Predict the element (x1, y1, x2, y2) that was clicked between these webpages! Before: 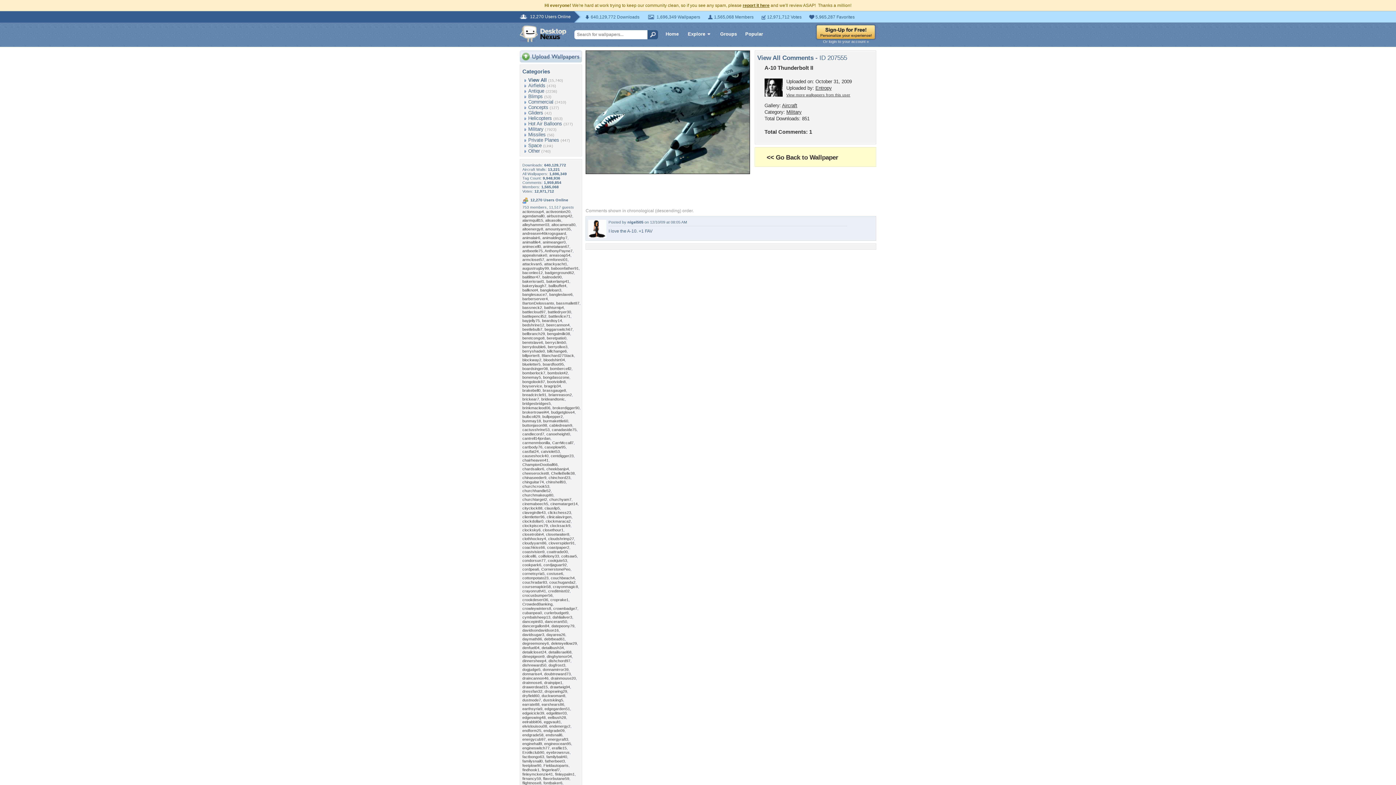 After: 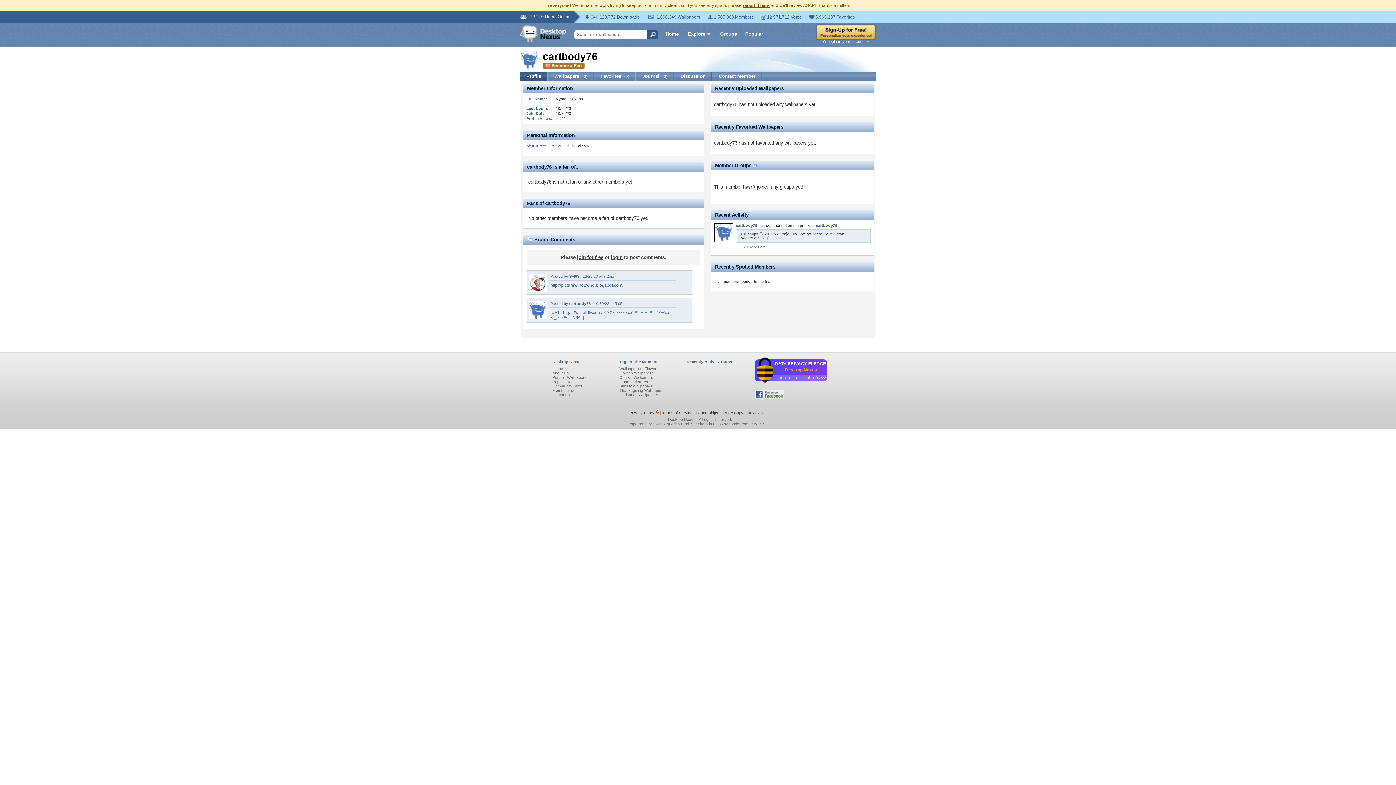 Action: bbox: (522, 445, 542, 449) label: cartbody76